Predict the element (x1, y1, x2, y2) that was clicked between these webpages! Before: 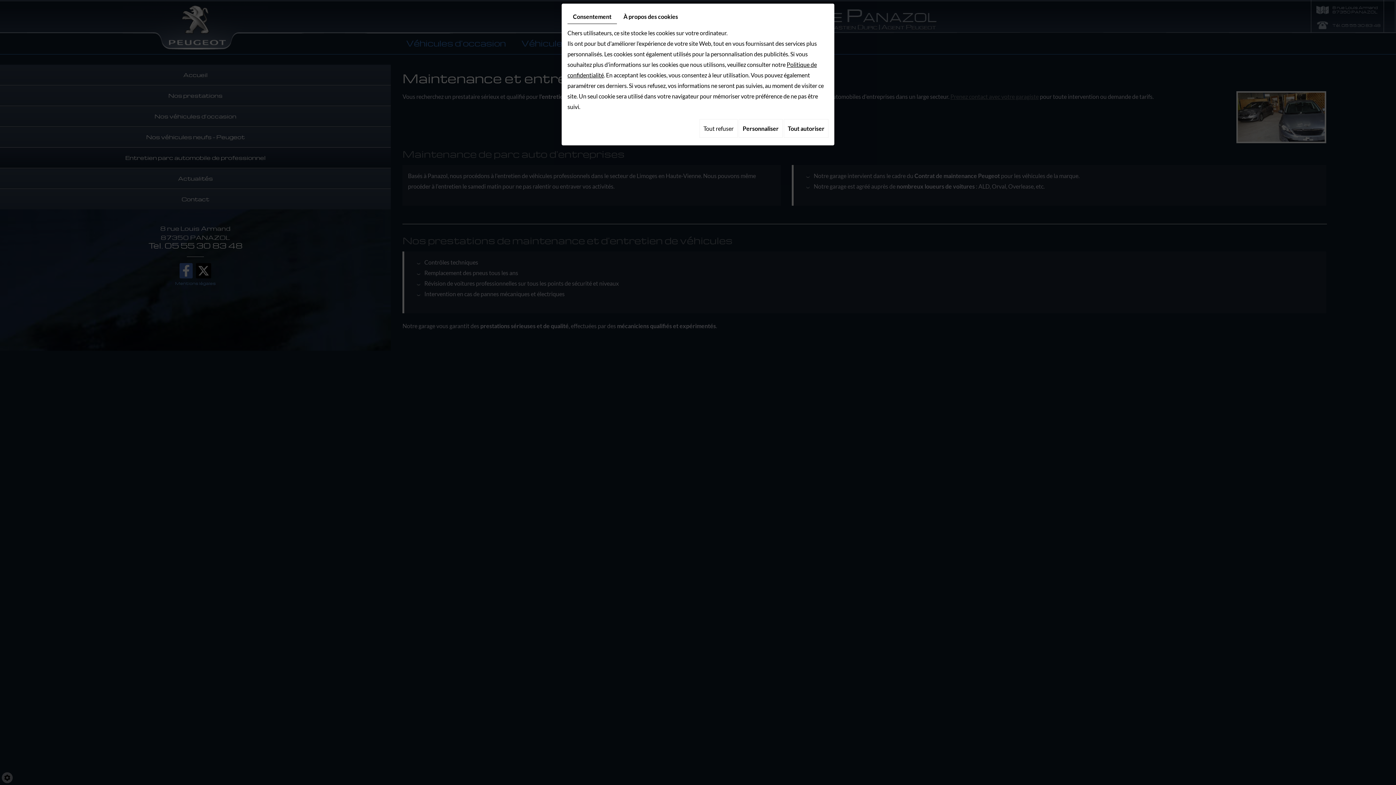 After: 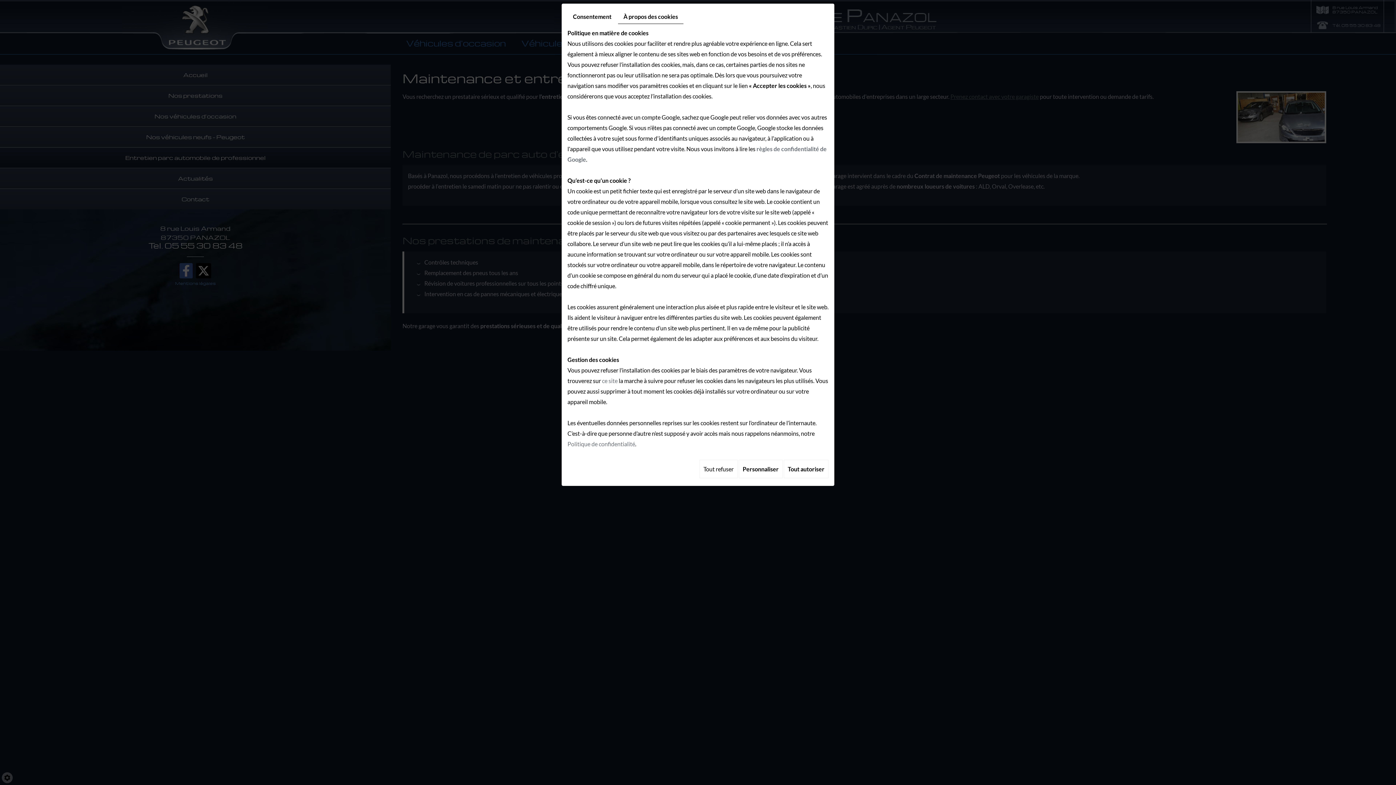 Action: label: À propos des cookies bbox: (618, 9, 683, 23)